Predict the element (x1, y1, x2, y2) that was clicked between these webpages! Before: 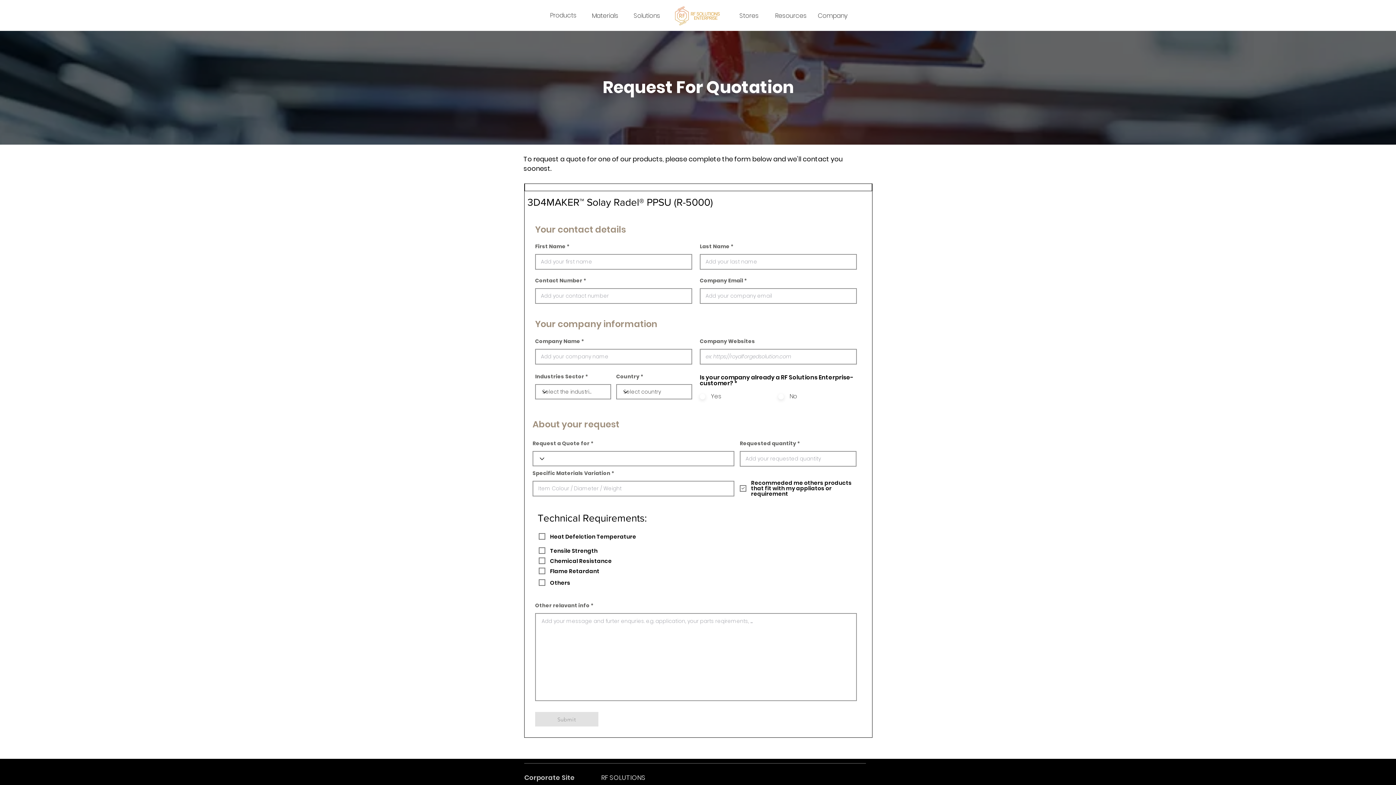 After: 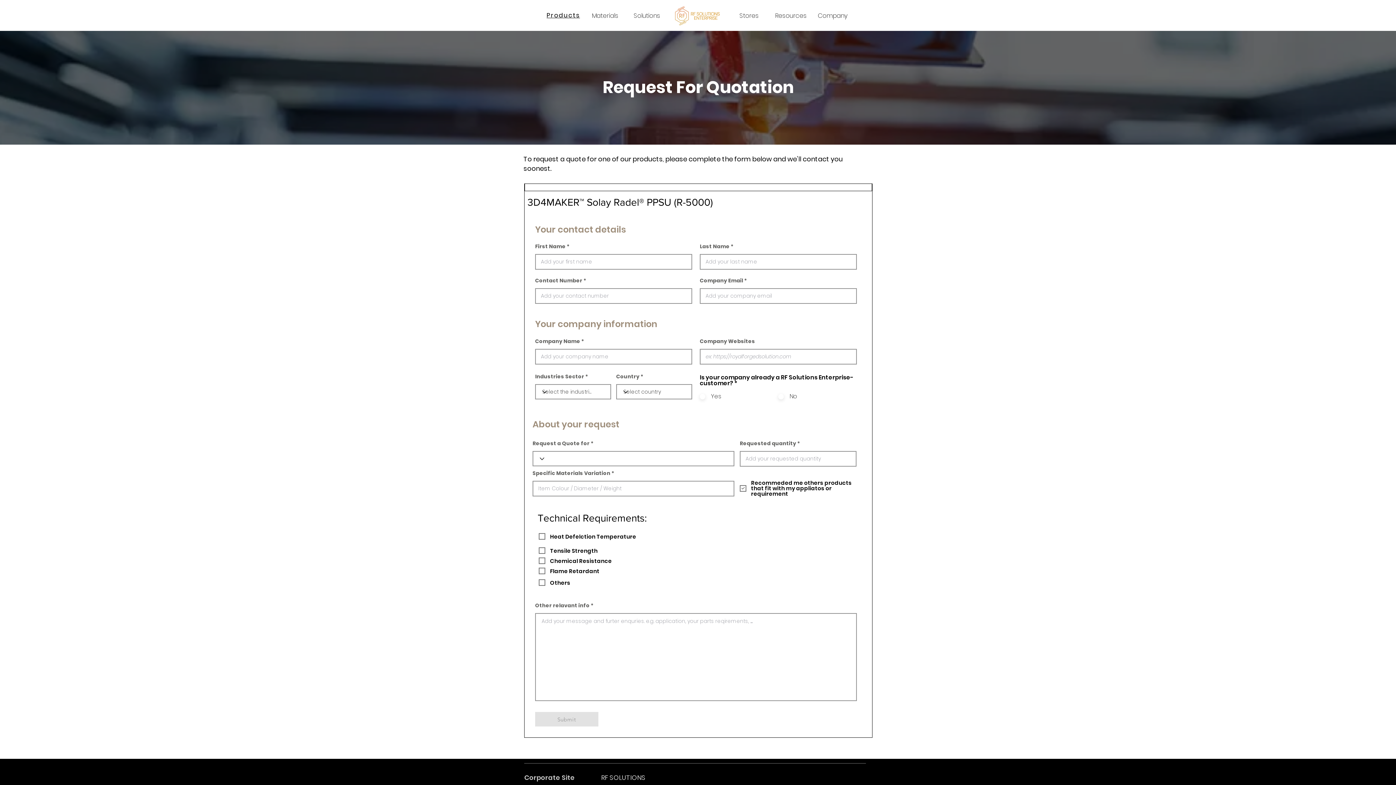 Action: label: Products bbox: (542, 8, 584, 22)